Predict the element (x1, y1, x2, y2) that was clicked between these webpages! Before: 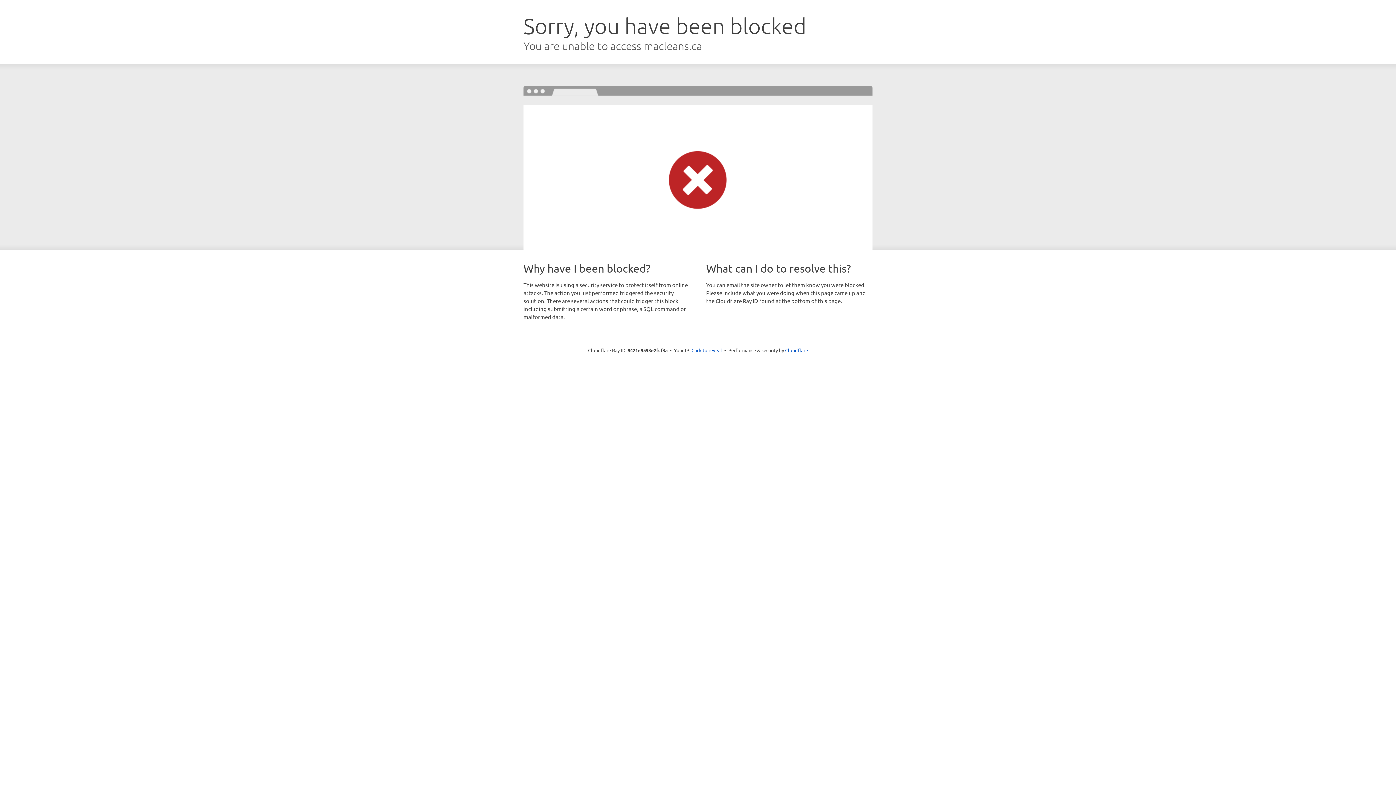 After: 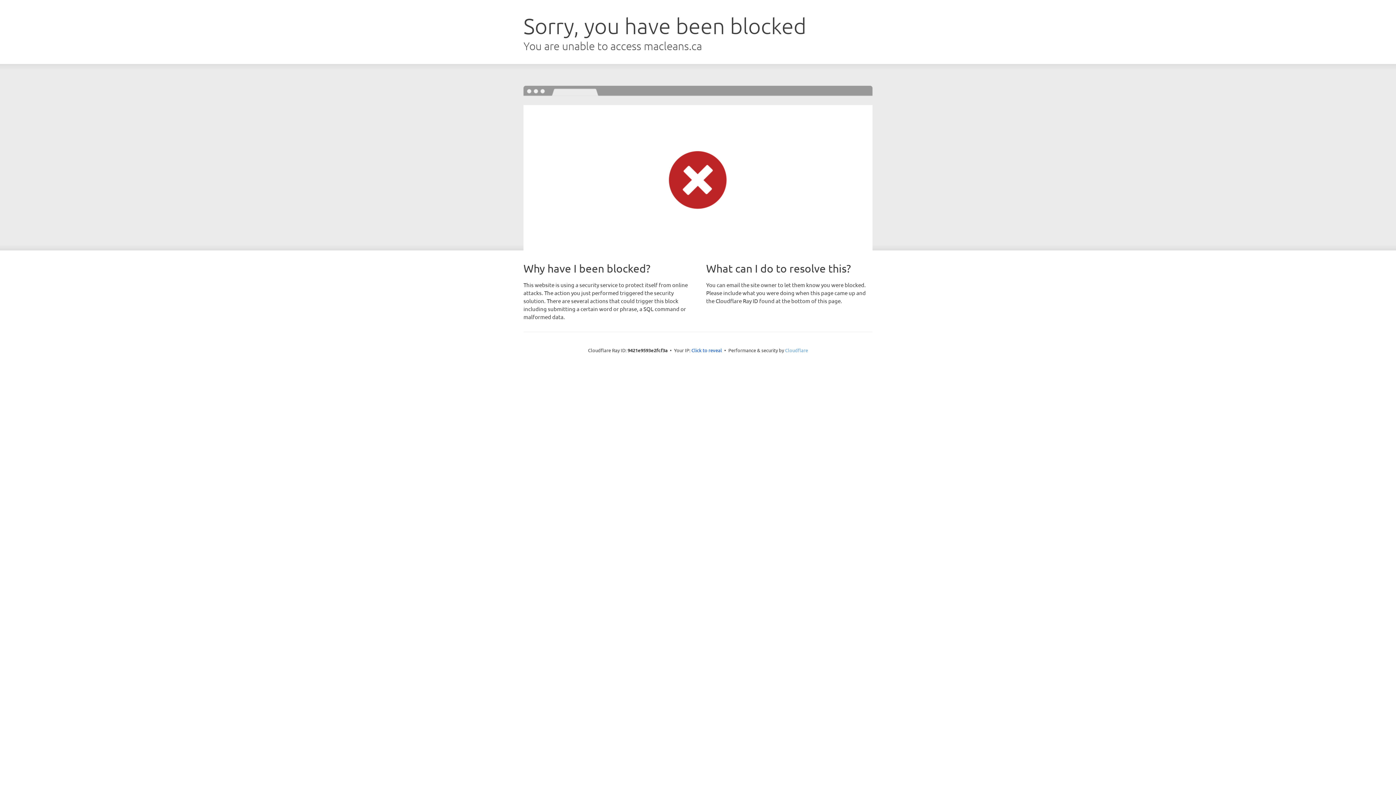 Action: label: Cloudflare bbox: (785, 347, 808, 353)